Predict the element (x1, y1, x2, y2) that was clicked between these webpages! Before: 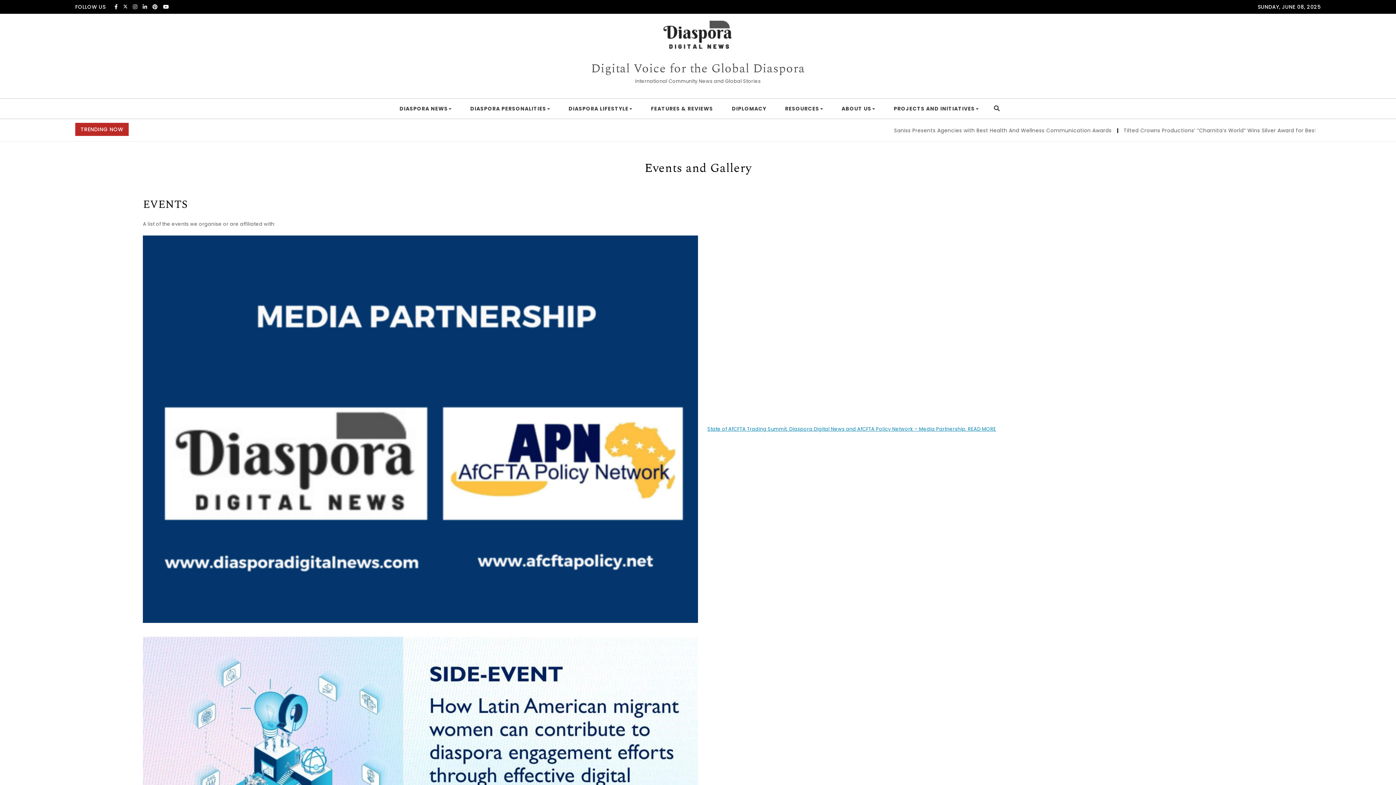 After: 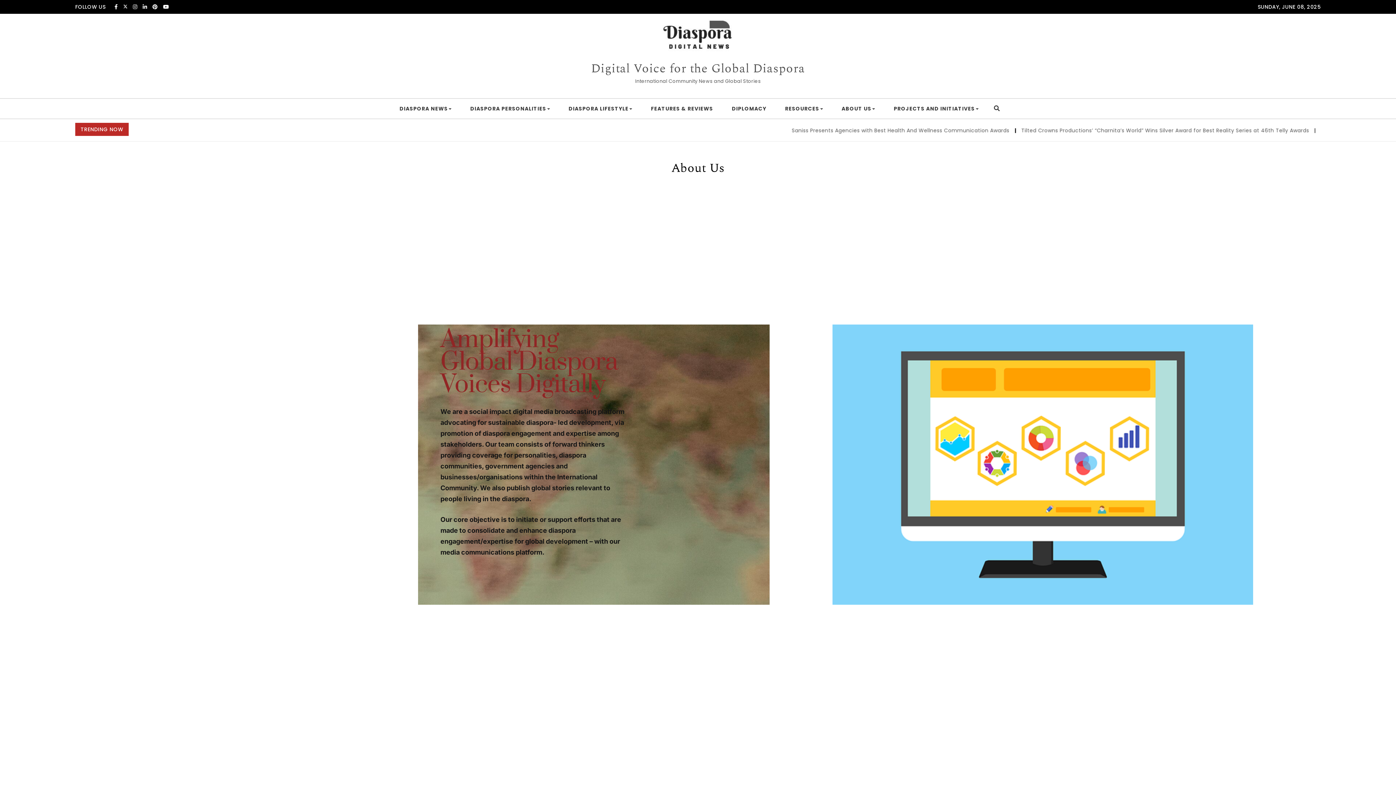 Action: bbox: (833, 98, 884, 118) label: ABOUT US